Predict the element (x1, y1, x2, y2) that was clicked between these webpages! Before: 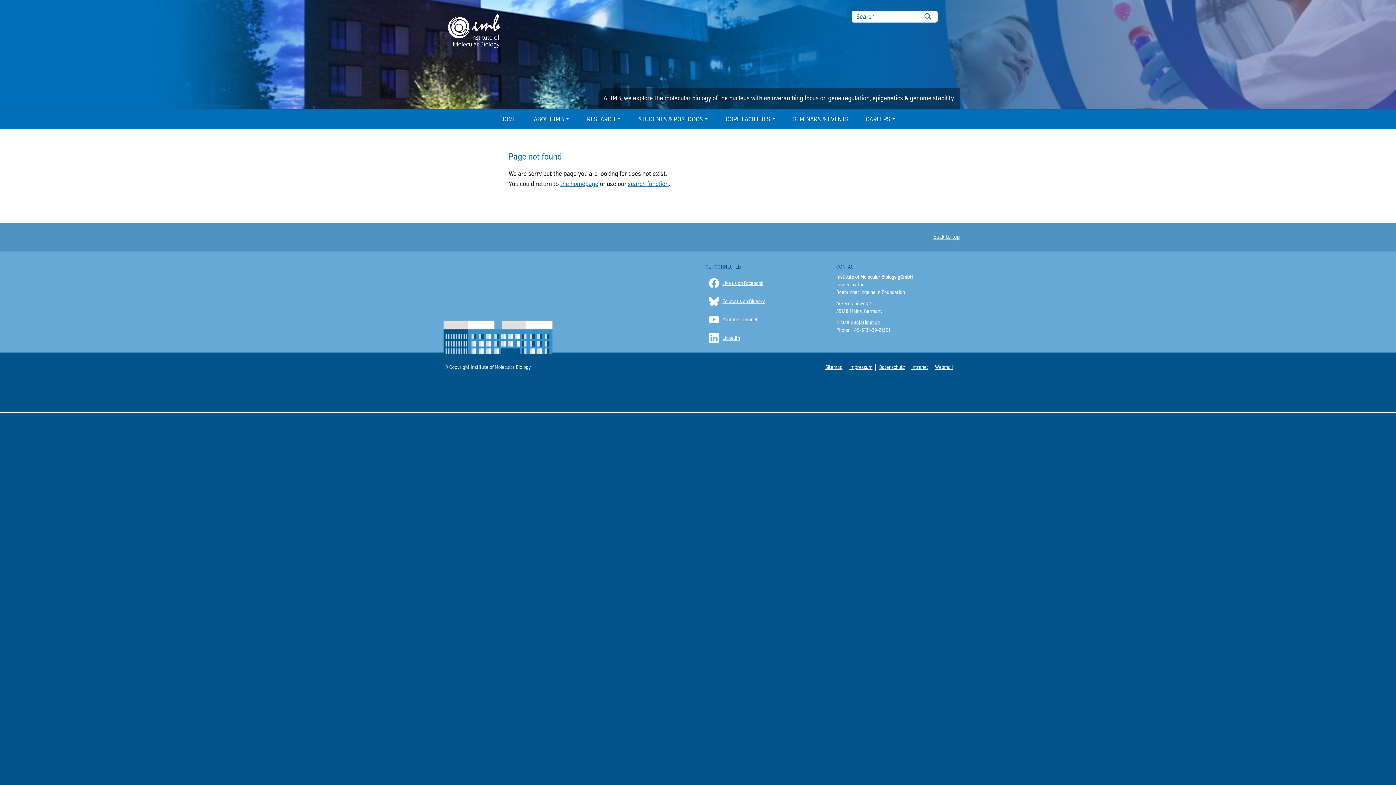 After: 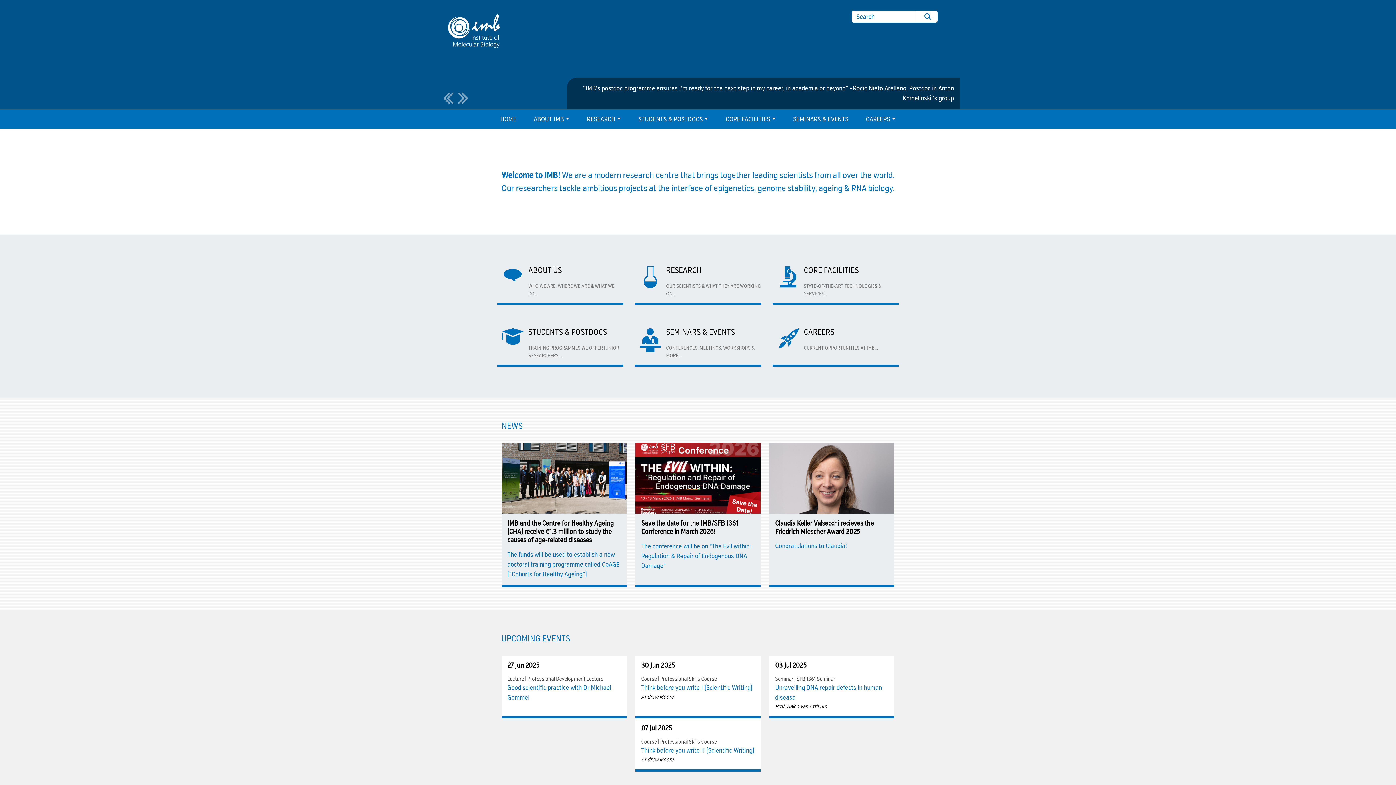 Action: bbox: (0, 0, 1396, 109) label: At IMB, we explore the molecular biology of the nucleus with an overarching focus on gene regulation, epigenetics & genome stability